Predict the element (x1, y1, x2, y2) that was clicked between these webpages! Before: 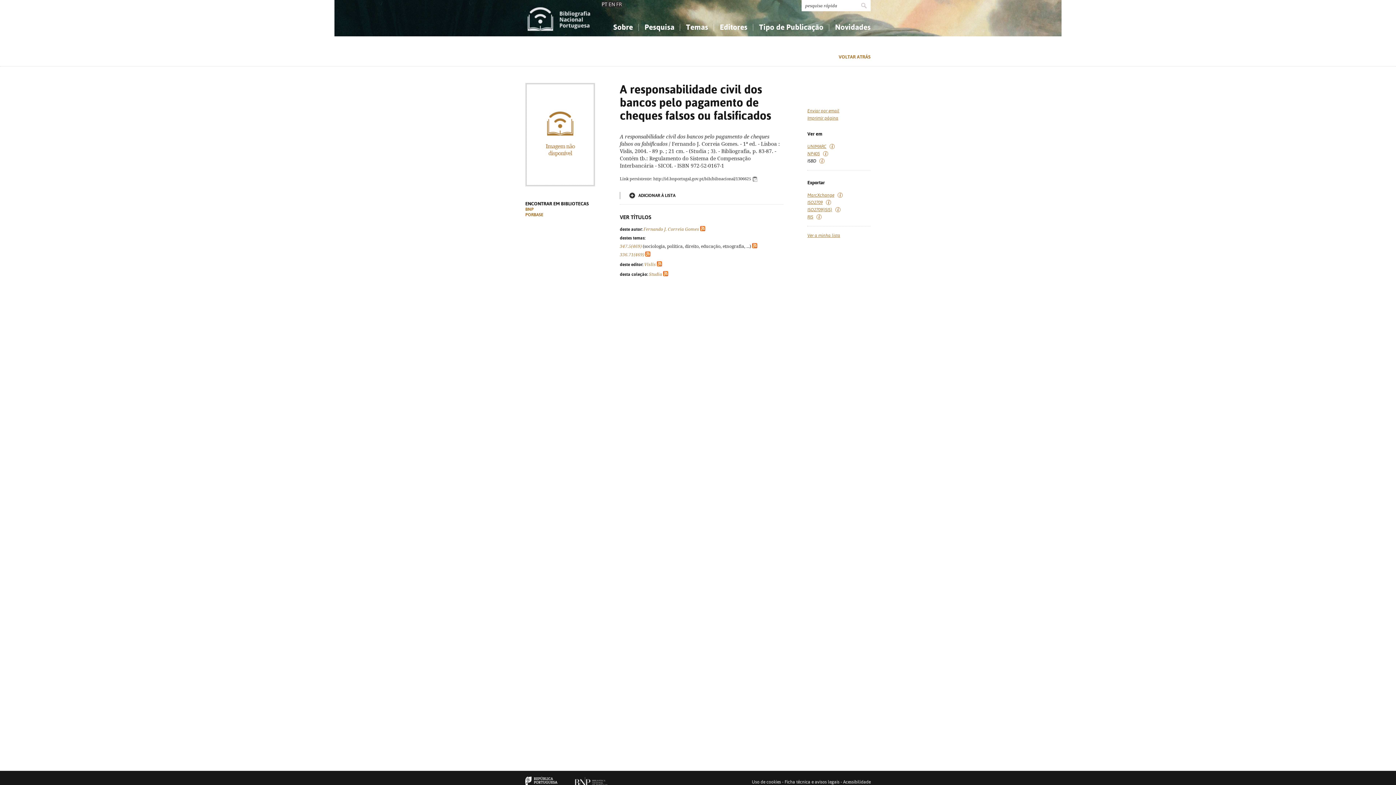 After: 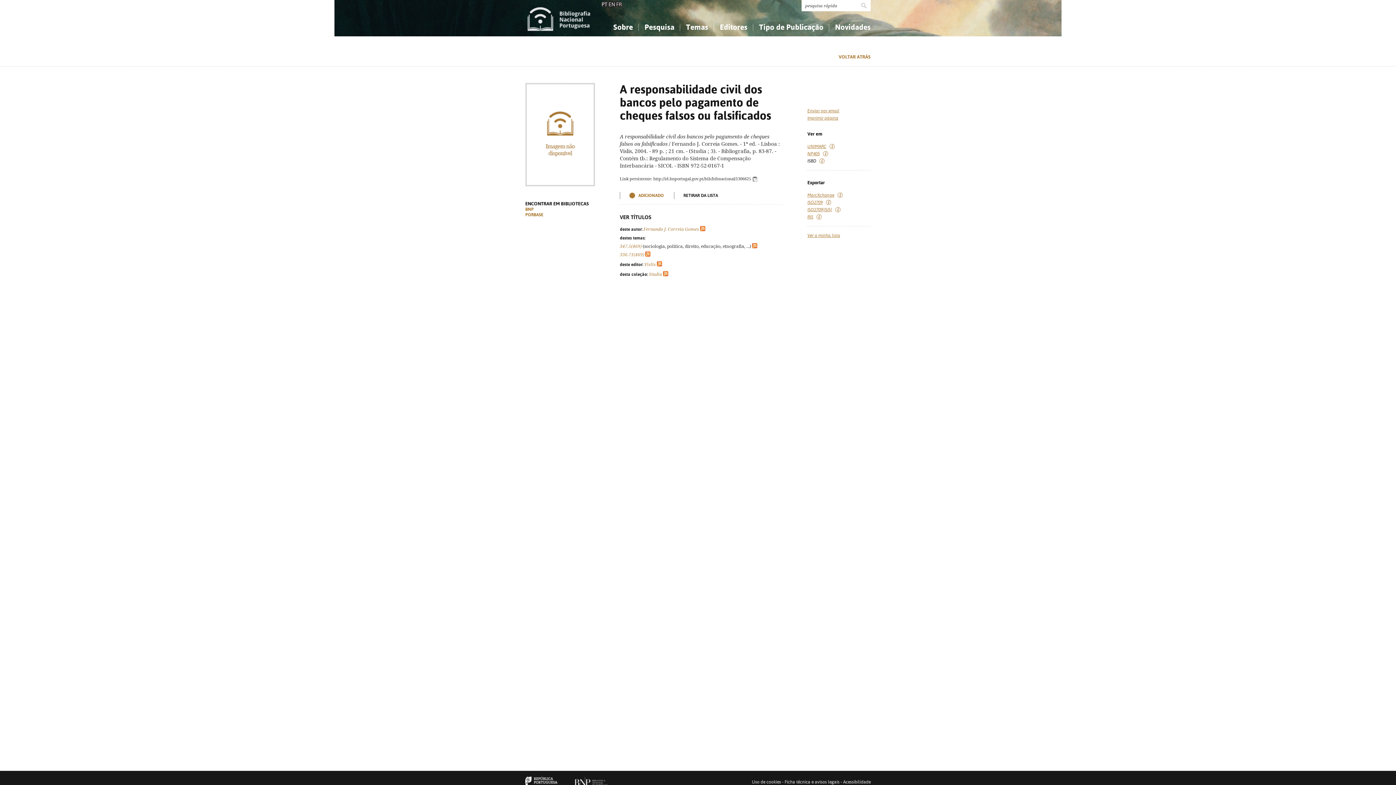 Action: label: ADICIONAR À LISTA bbox: (629, 192, 684, 199)